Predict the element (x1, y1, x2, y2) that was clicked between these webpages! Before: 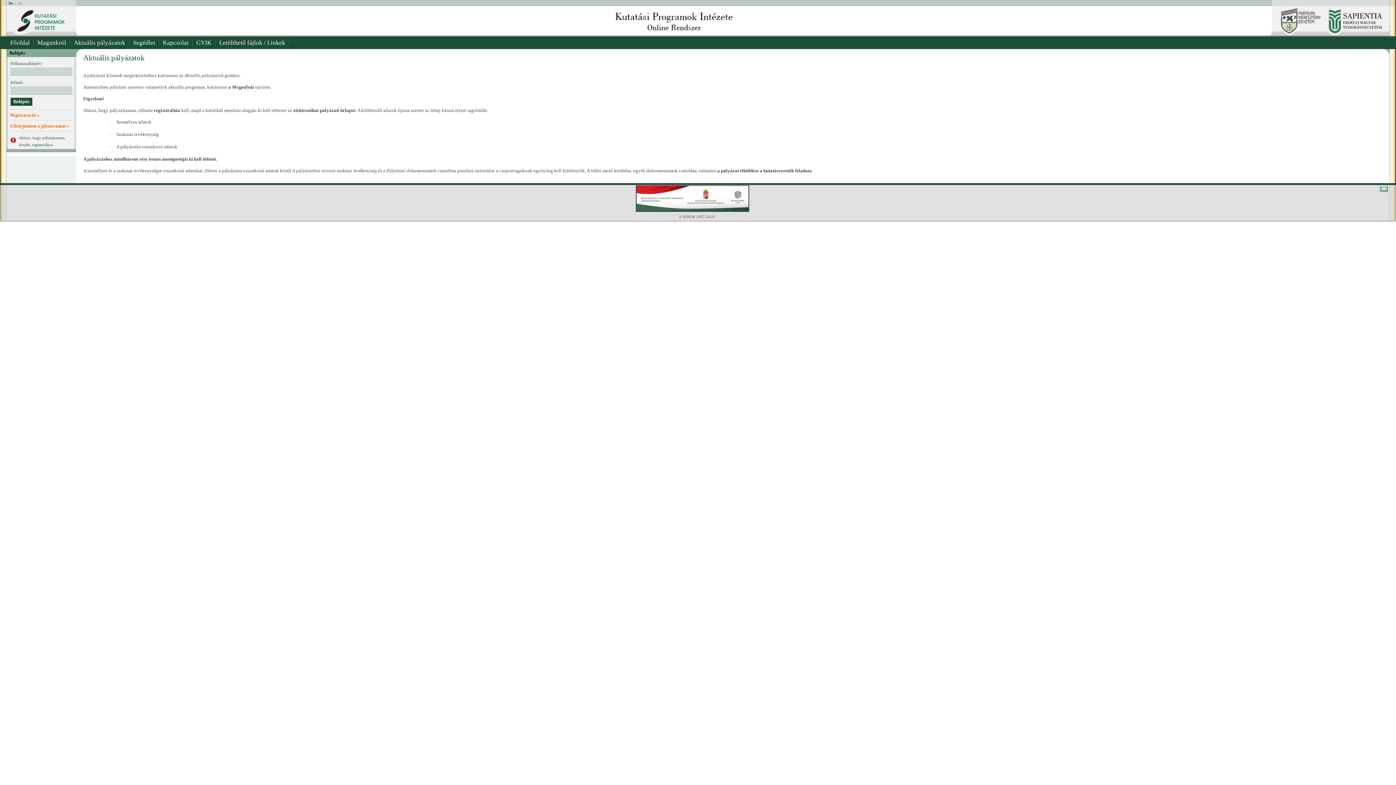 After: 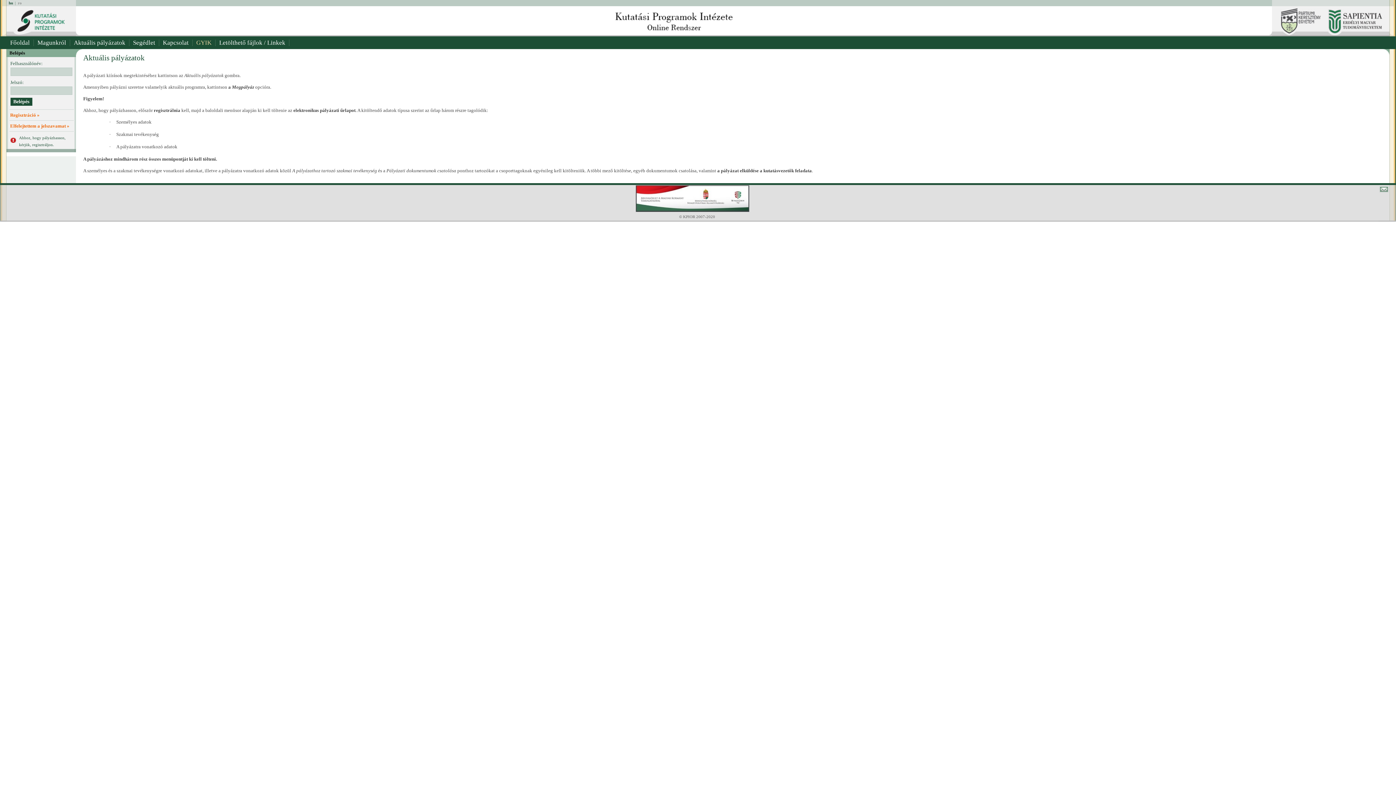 Action: bbox: (192, 36, 215, 49) label: GYIK